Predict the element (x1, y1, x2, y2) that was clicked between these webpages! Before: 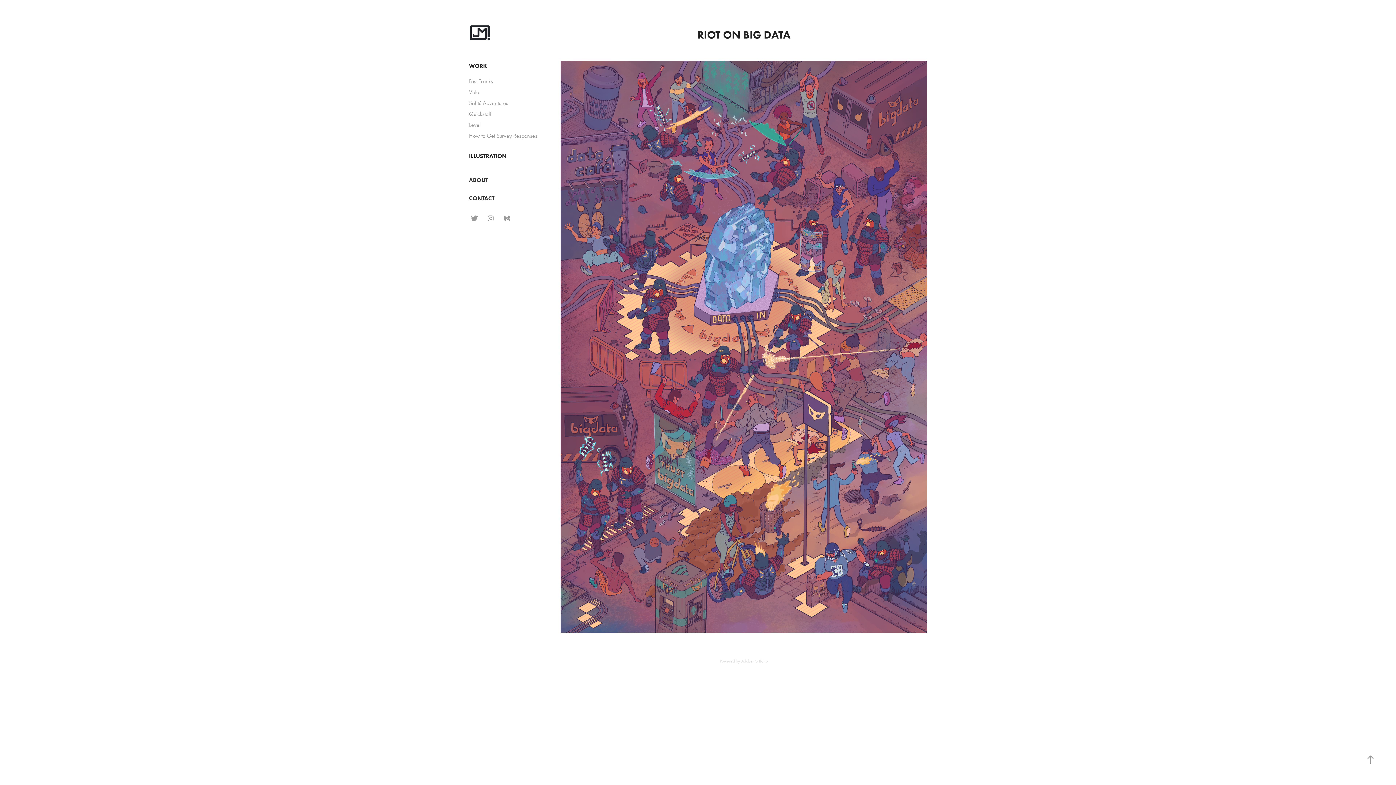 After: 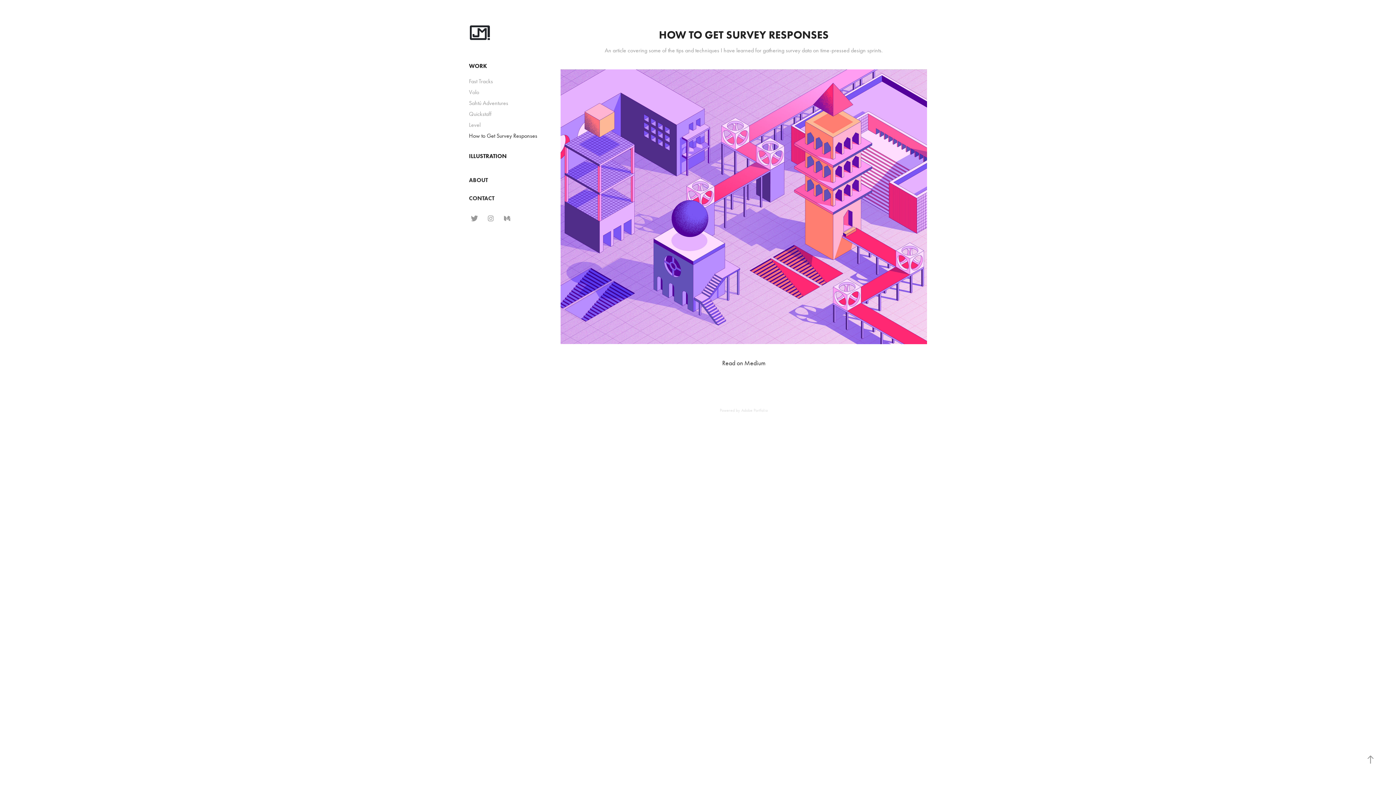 Action: label: How to Get Survey Responses bbox: (469, 132, 537, 139)